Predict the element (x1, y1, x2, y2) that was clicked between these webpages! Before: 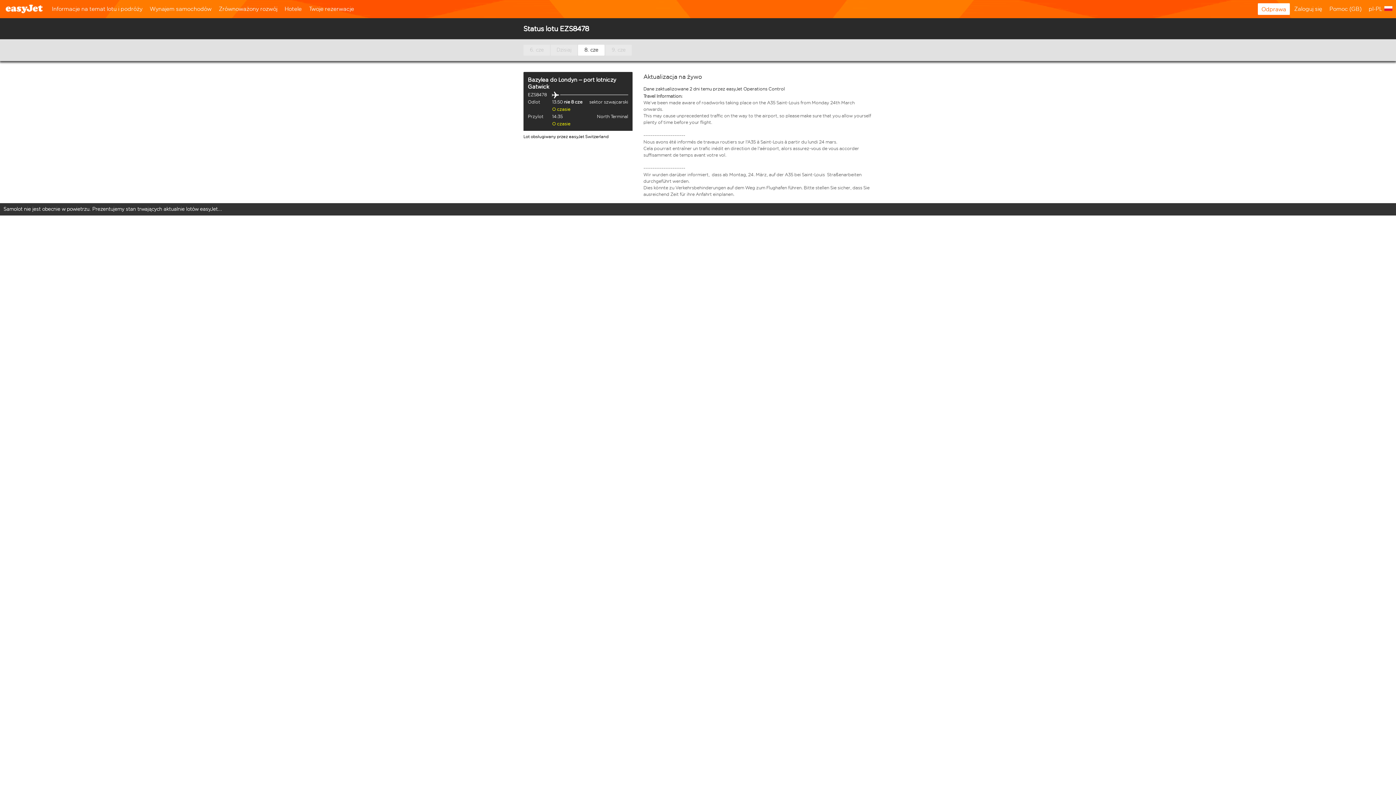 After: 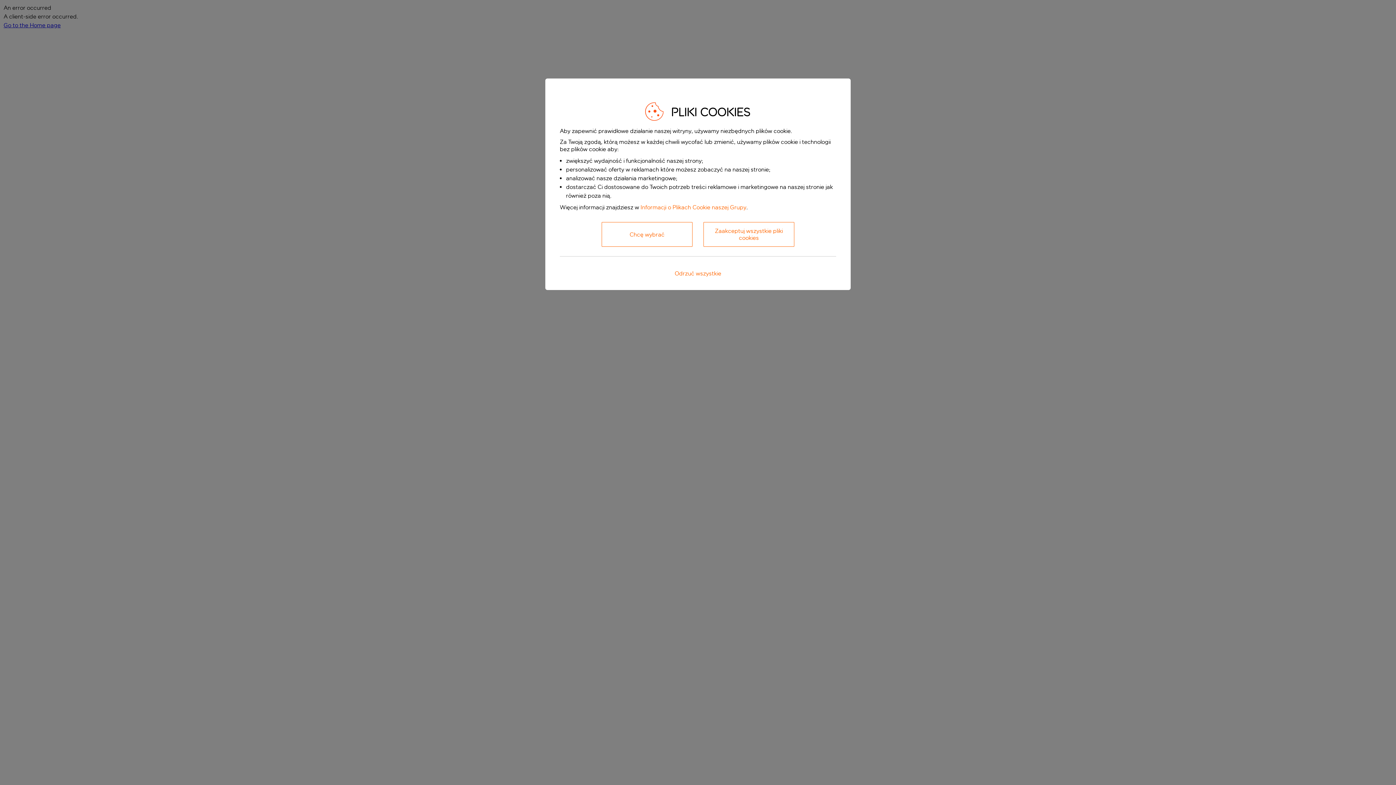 Action: bbox: (5, 0, 42, 18)